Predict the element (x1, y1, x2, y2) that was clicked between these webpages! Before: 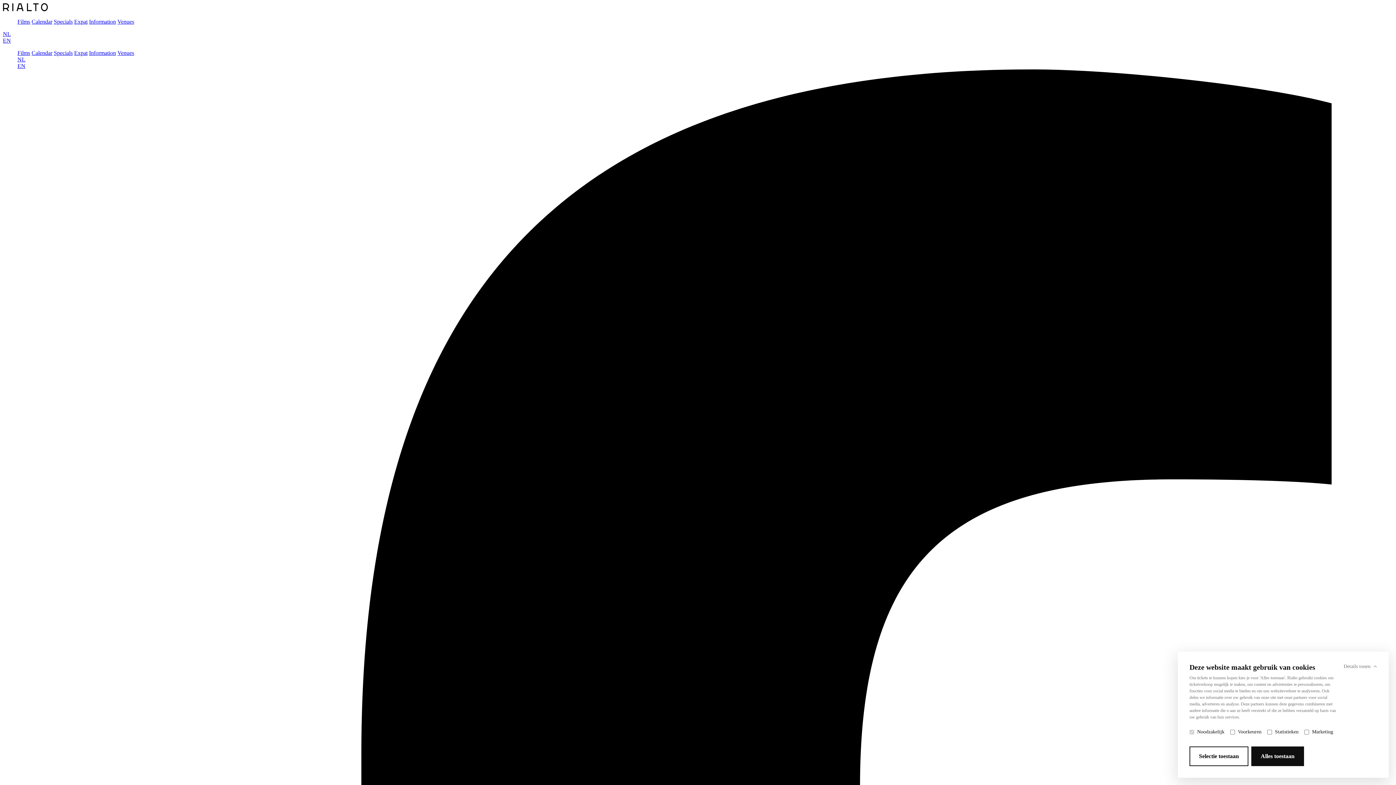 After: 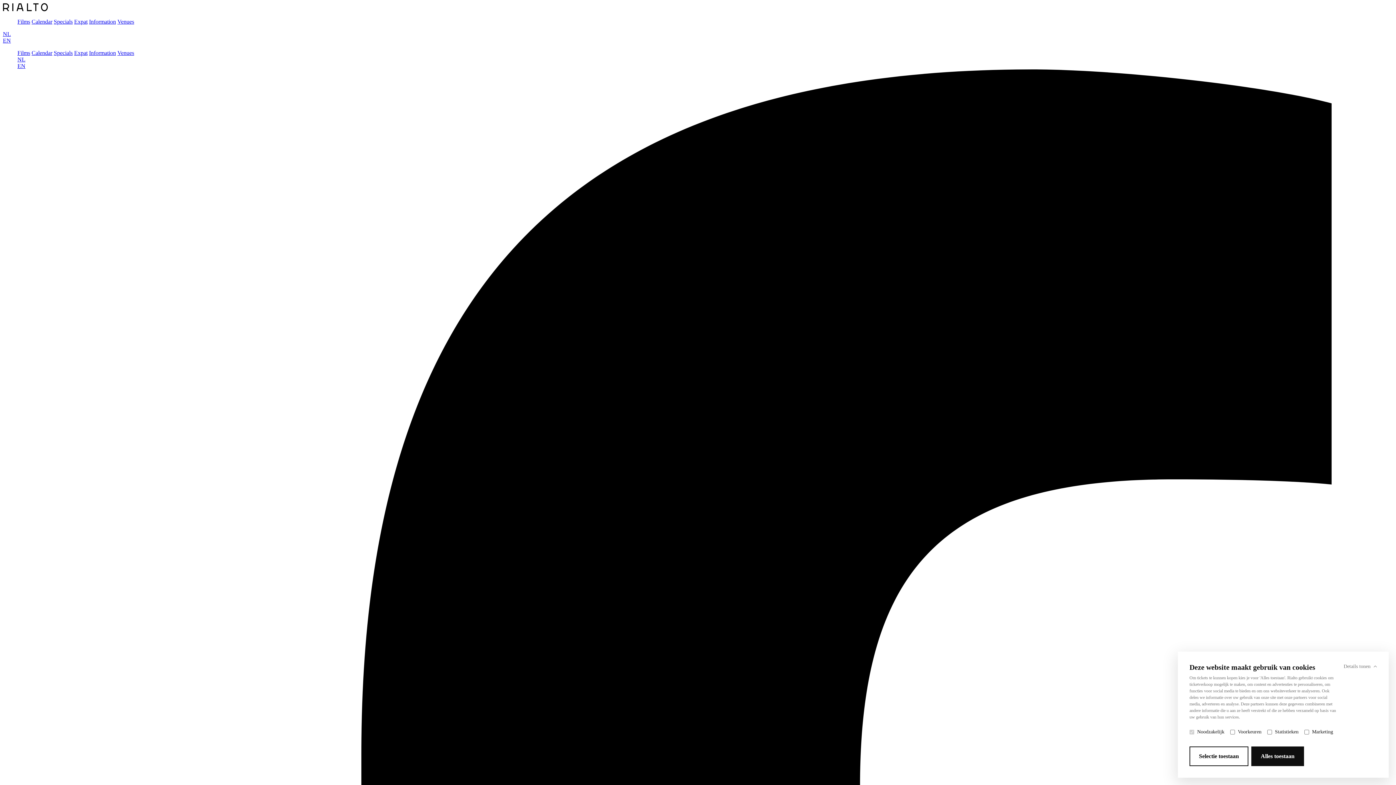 Action: label: Venues bbox: (117, 49, 134, 56)